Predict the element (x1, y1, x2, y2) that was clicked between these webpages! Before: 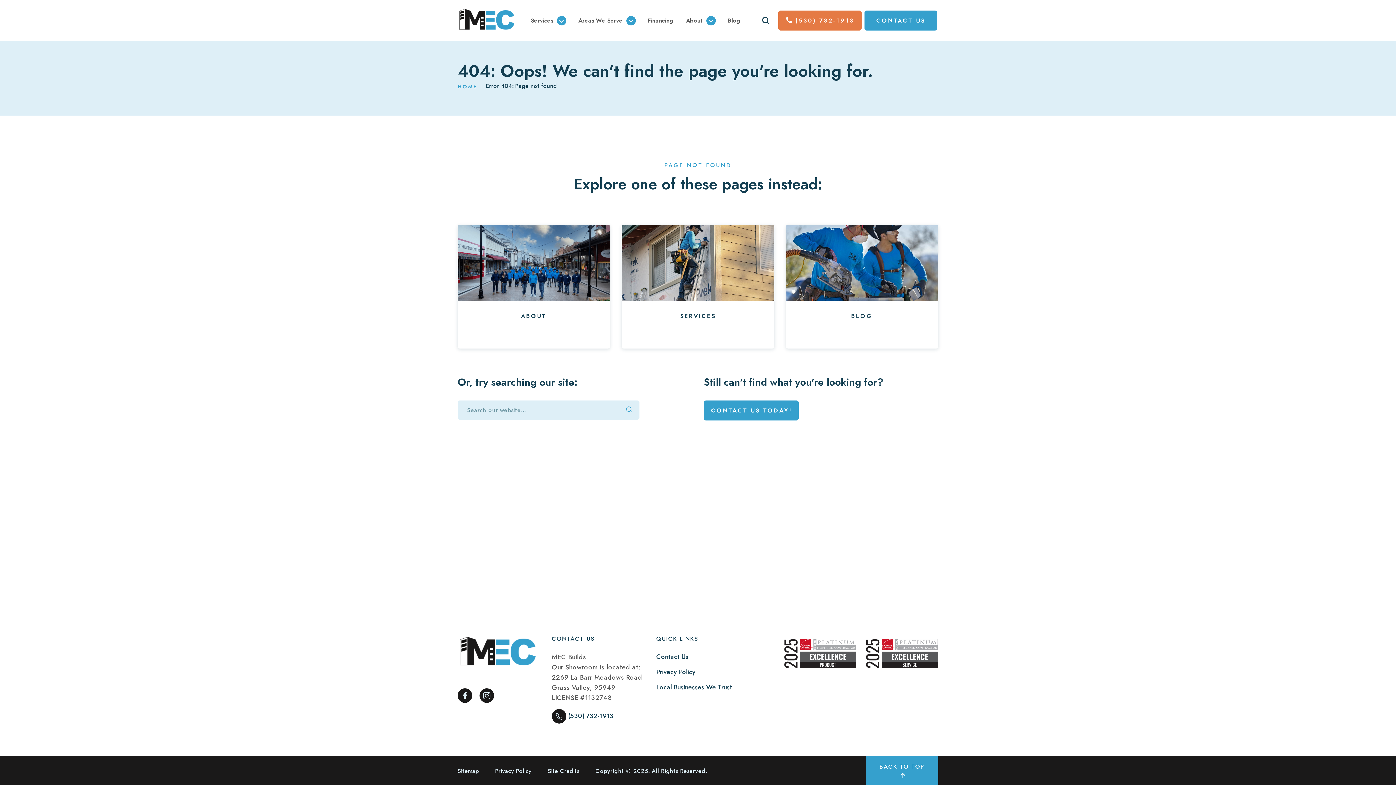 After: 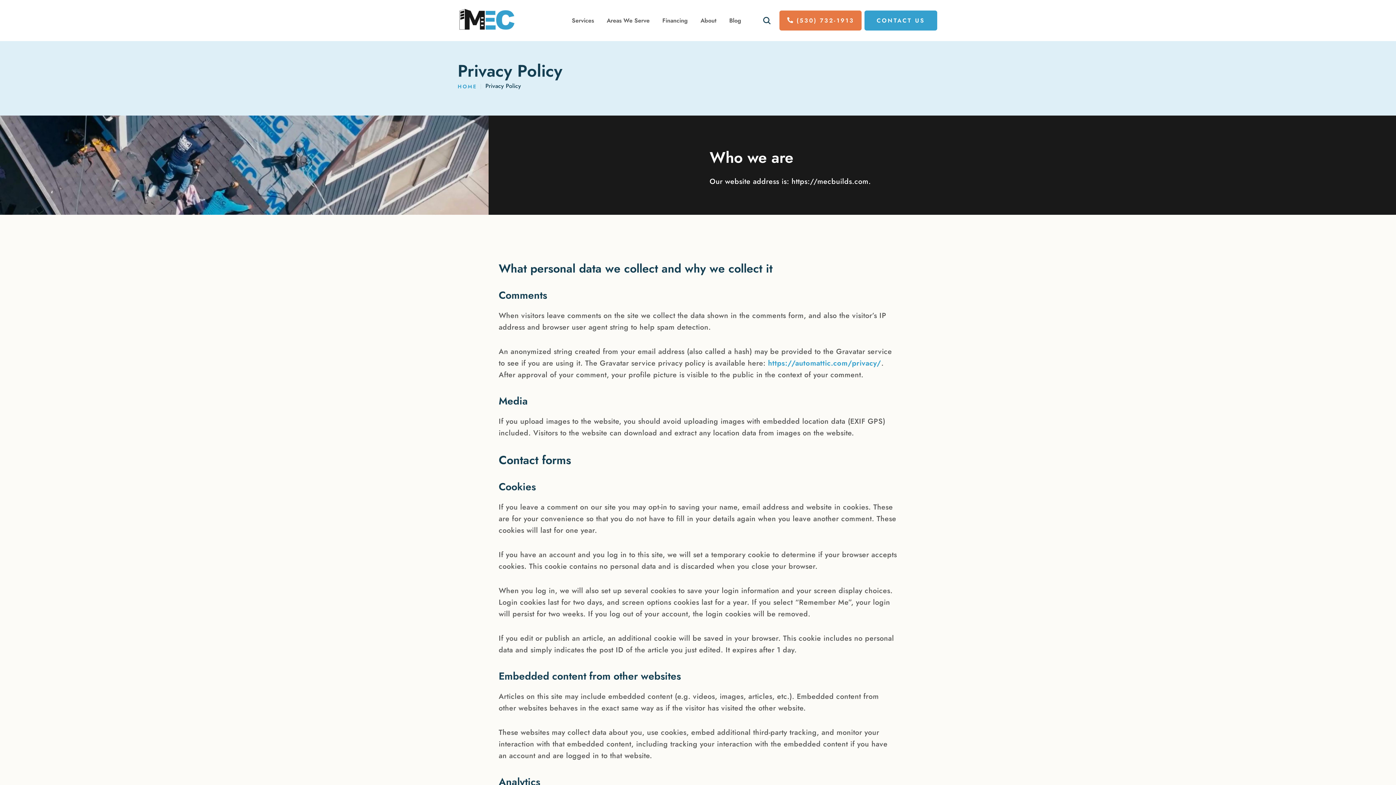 Action: bbox: (656, 667, 732, 677) label: Privacy Policy